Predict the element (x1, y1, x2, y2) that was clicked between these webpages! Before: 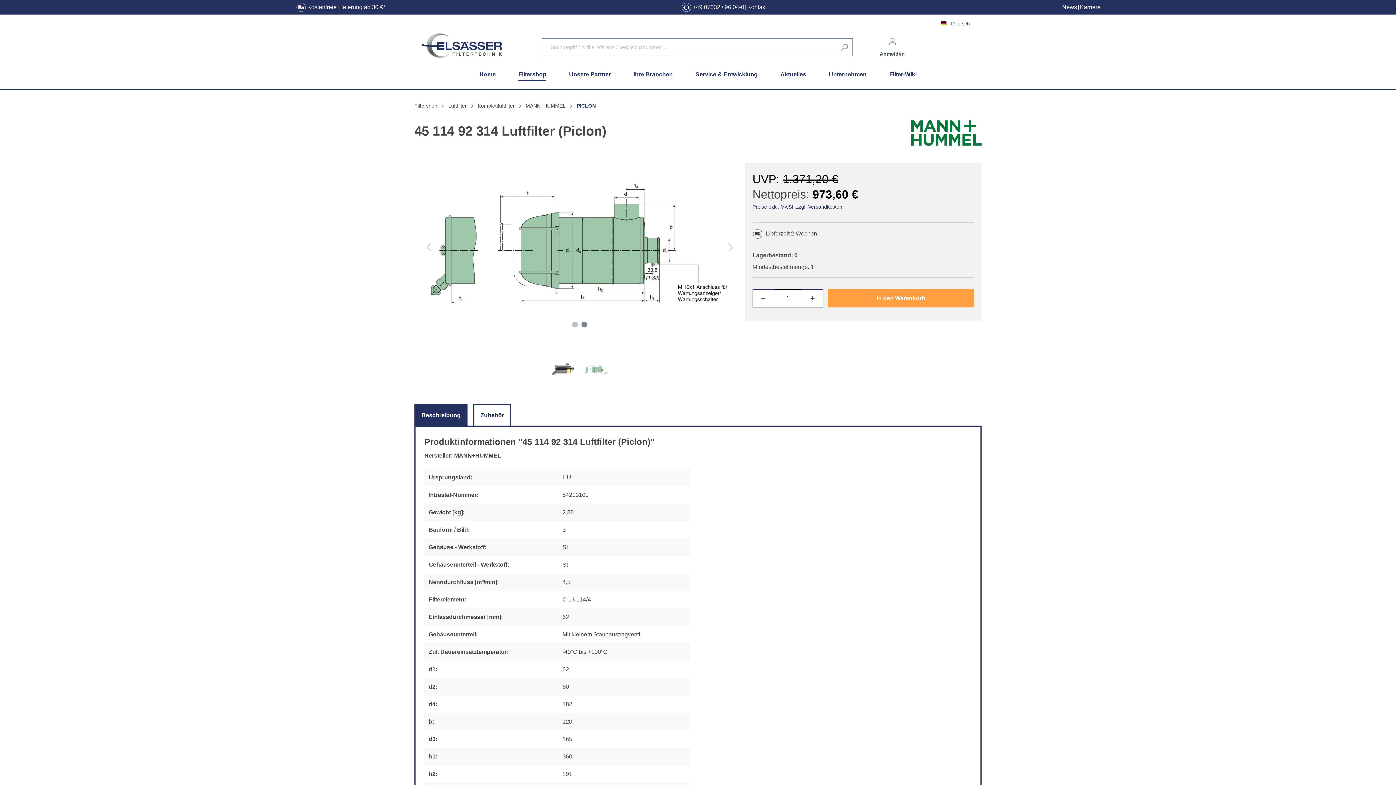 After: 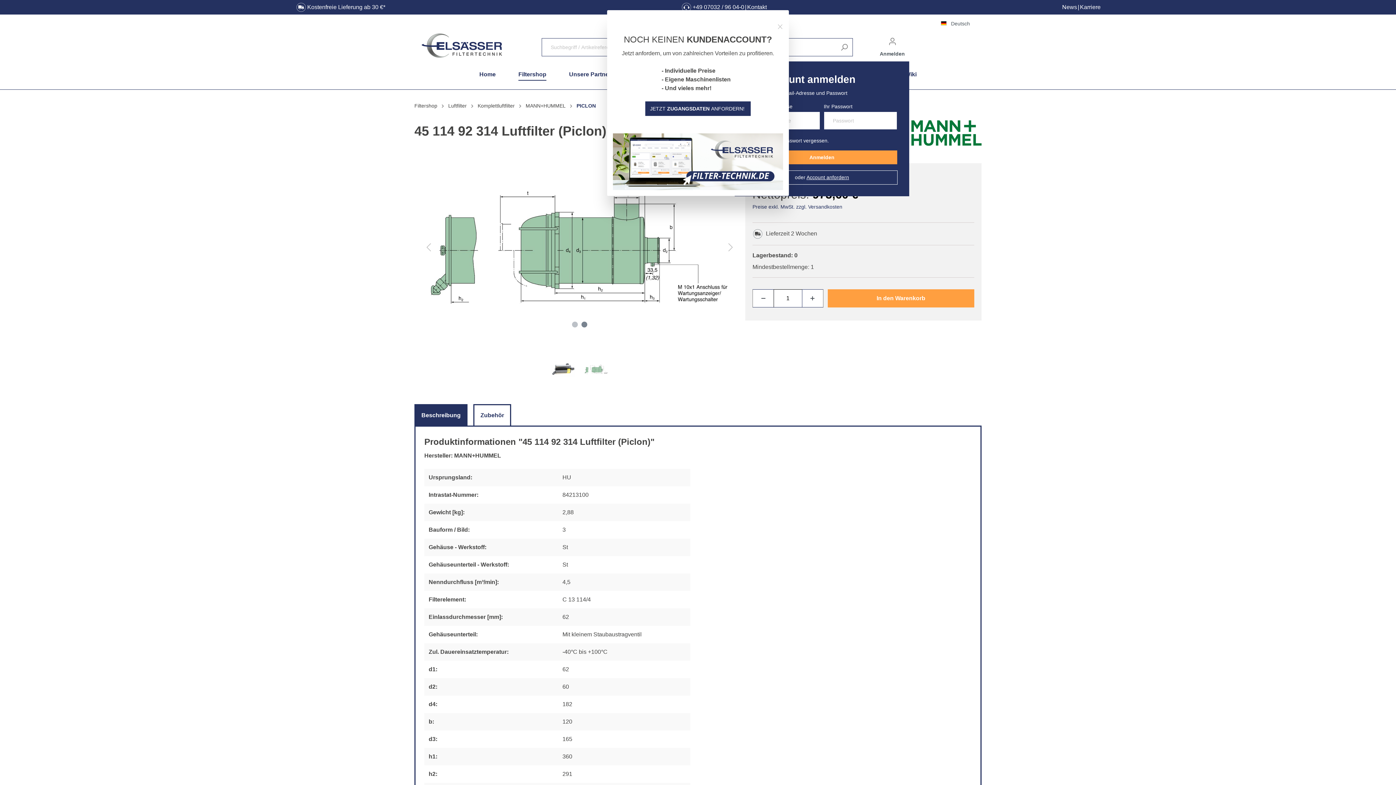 Action: label: Mein Konto bbox: (875, 34, 909, 60)